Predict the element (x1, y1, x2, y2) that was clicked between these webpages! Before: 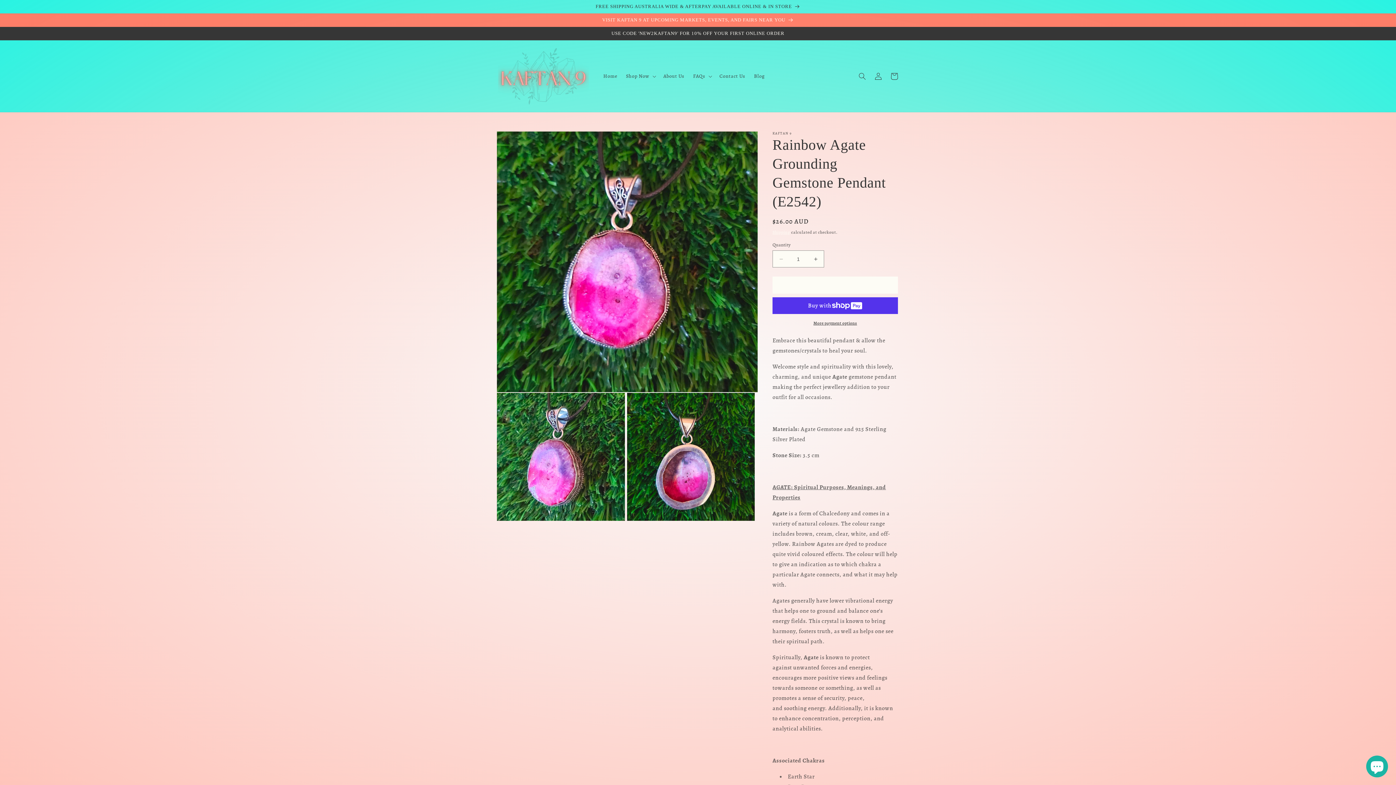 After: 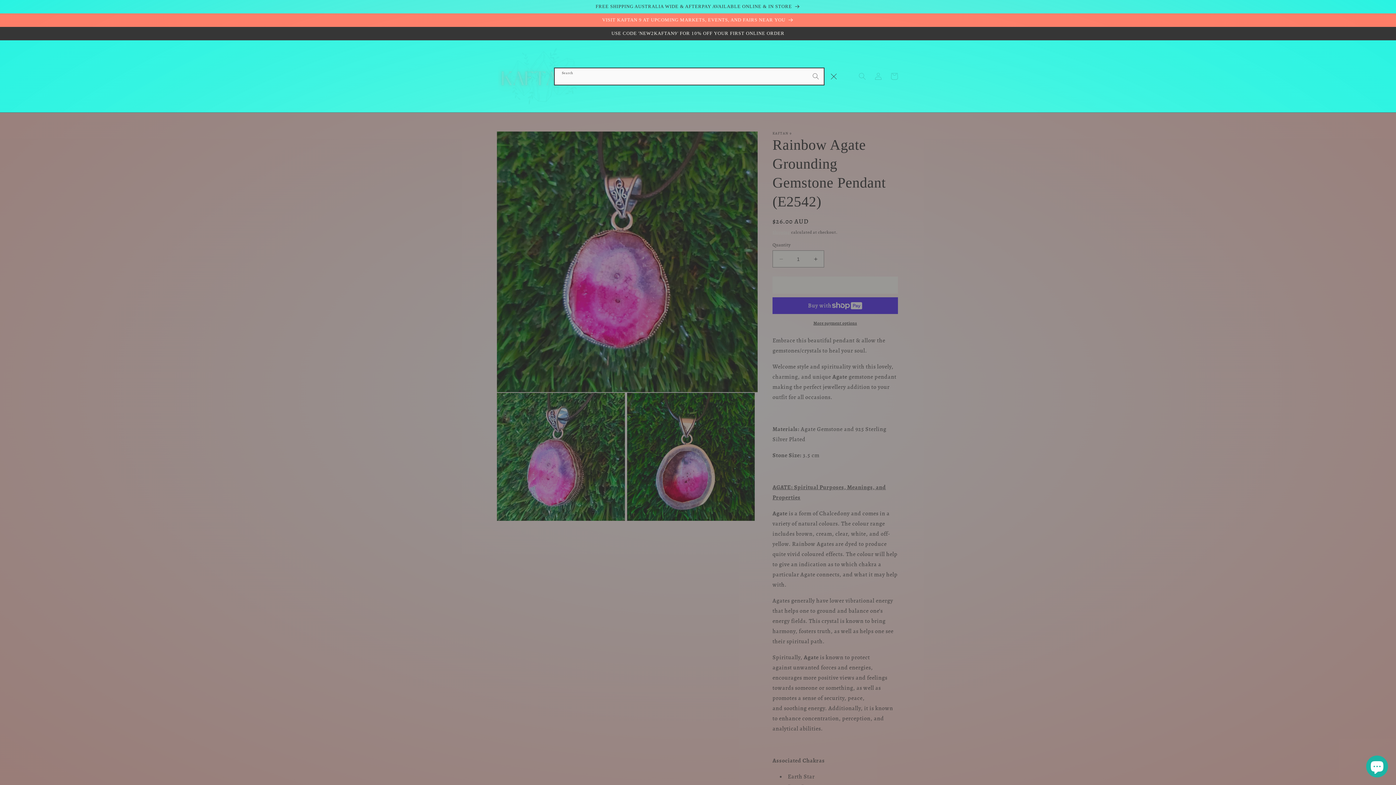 Action: bbox: (854, 68, 870, 84) label: Search